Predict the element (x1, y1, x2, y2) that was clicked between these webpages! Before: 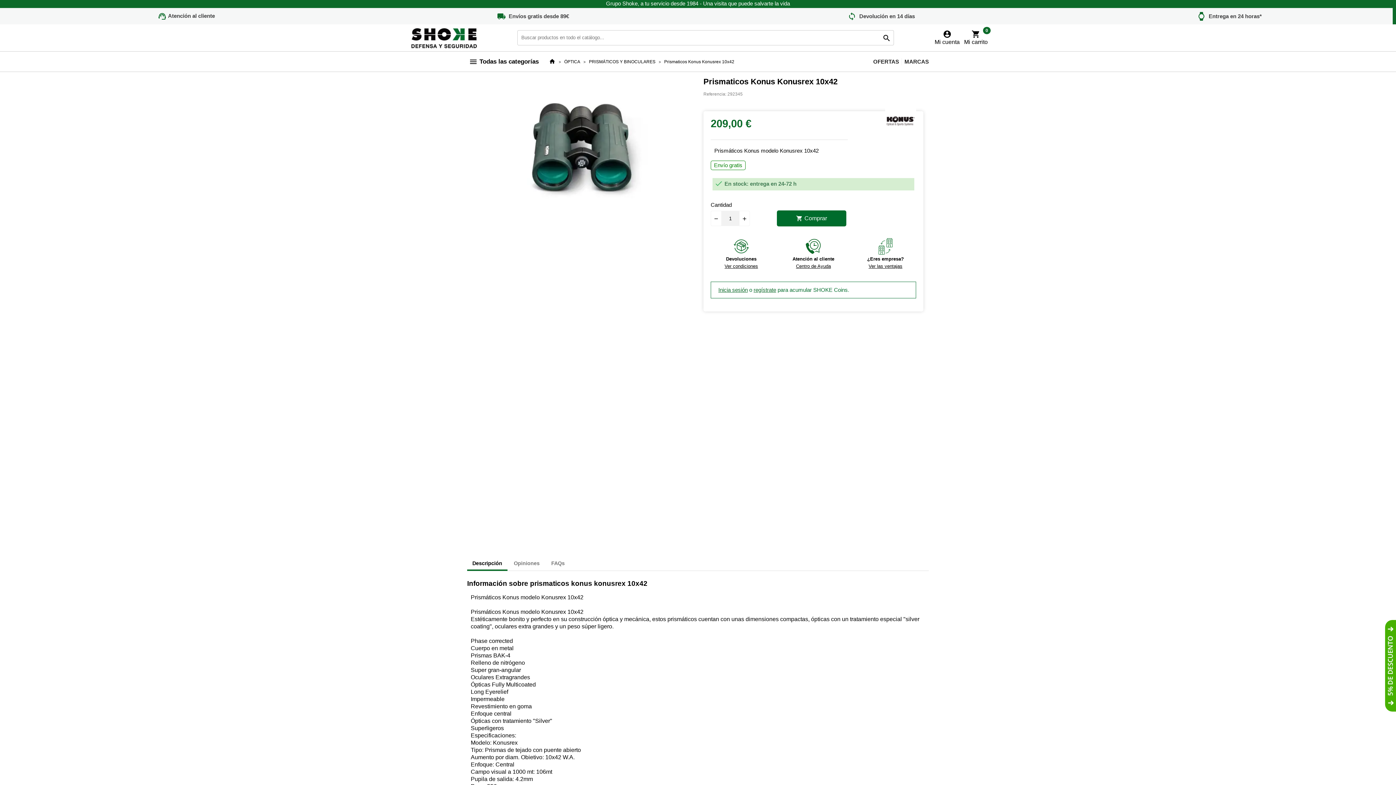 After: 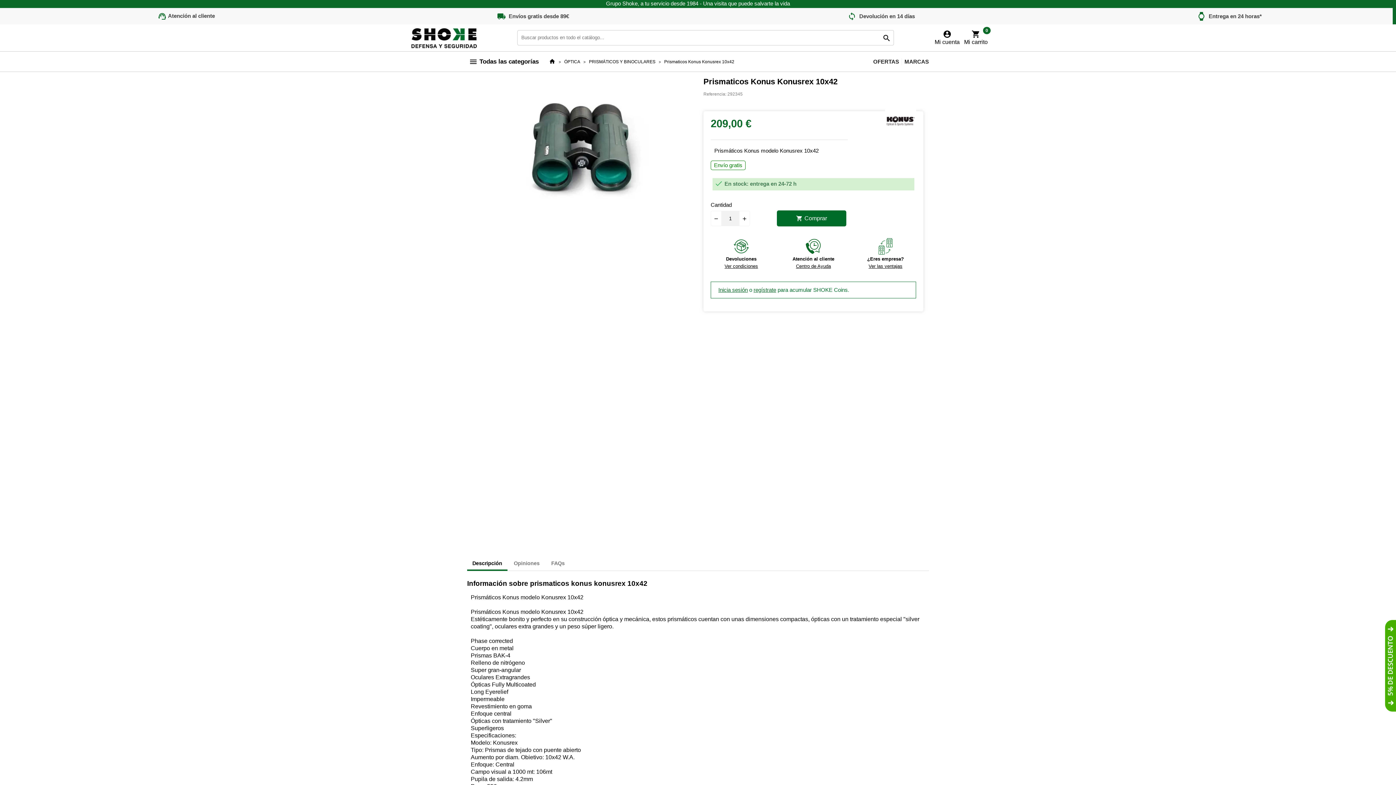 Action: label: Descripción bbox: (467, 557, 507, 571)